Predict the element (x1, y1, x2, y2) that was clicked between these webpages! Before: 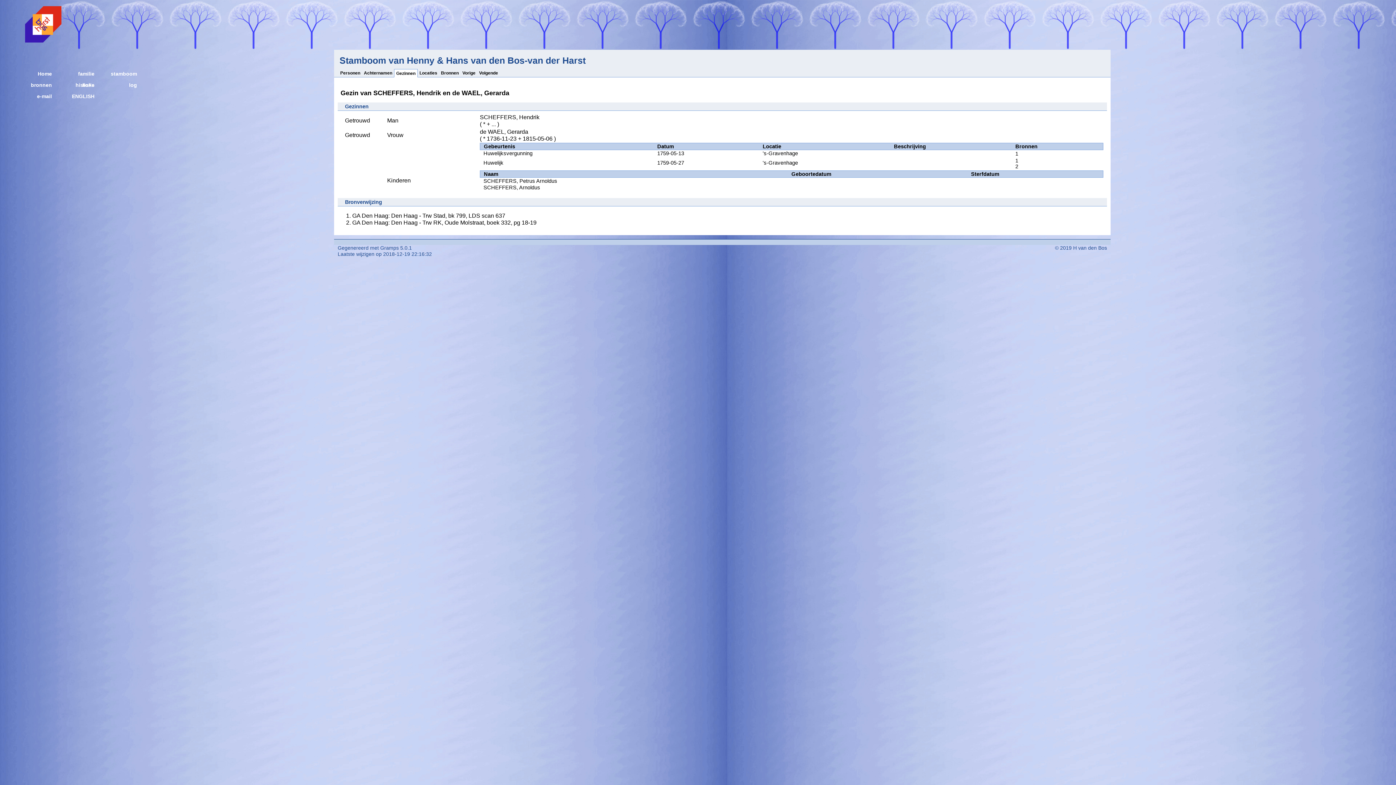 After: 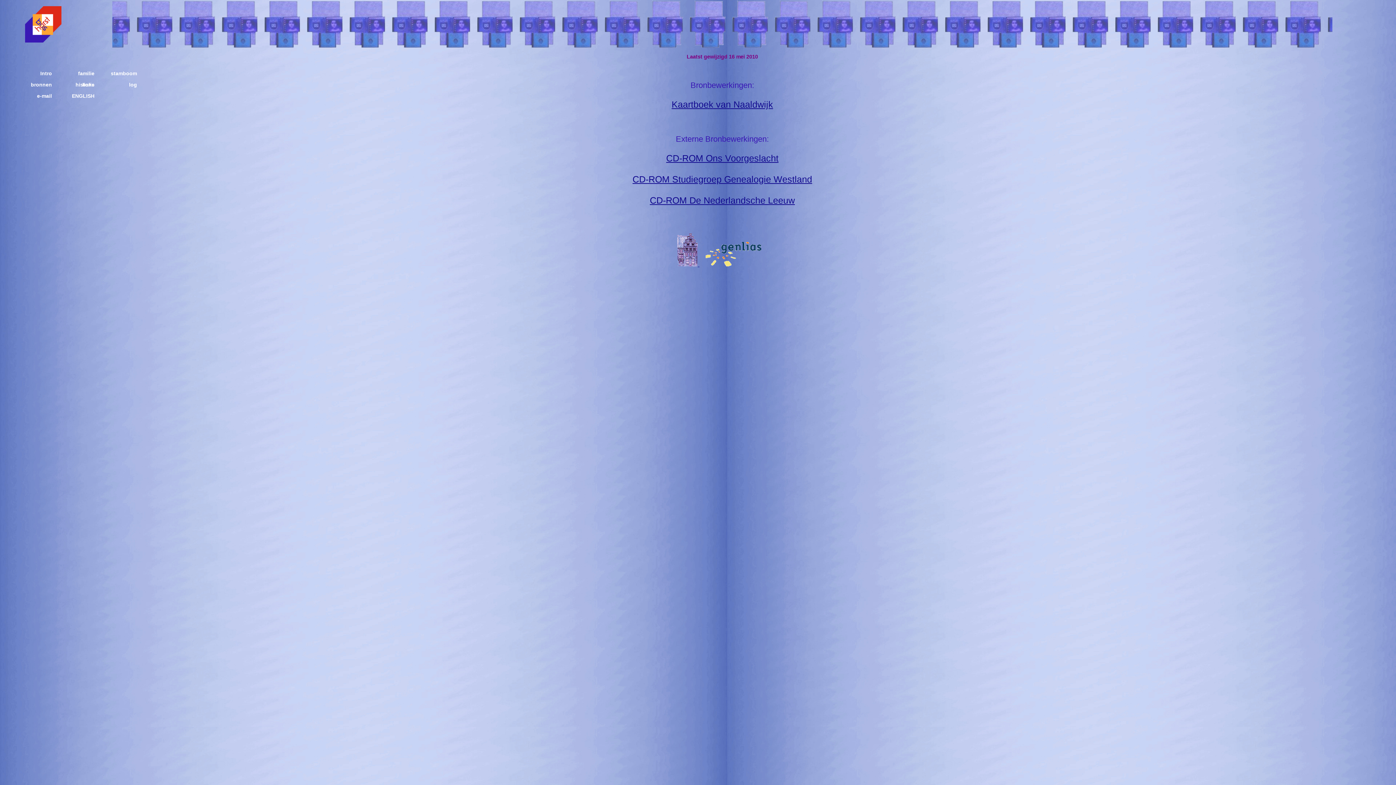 Action: bbox: (15, 79, 58, 90) label: bronnen